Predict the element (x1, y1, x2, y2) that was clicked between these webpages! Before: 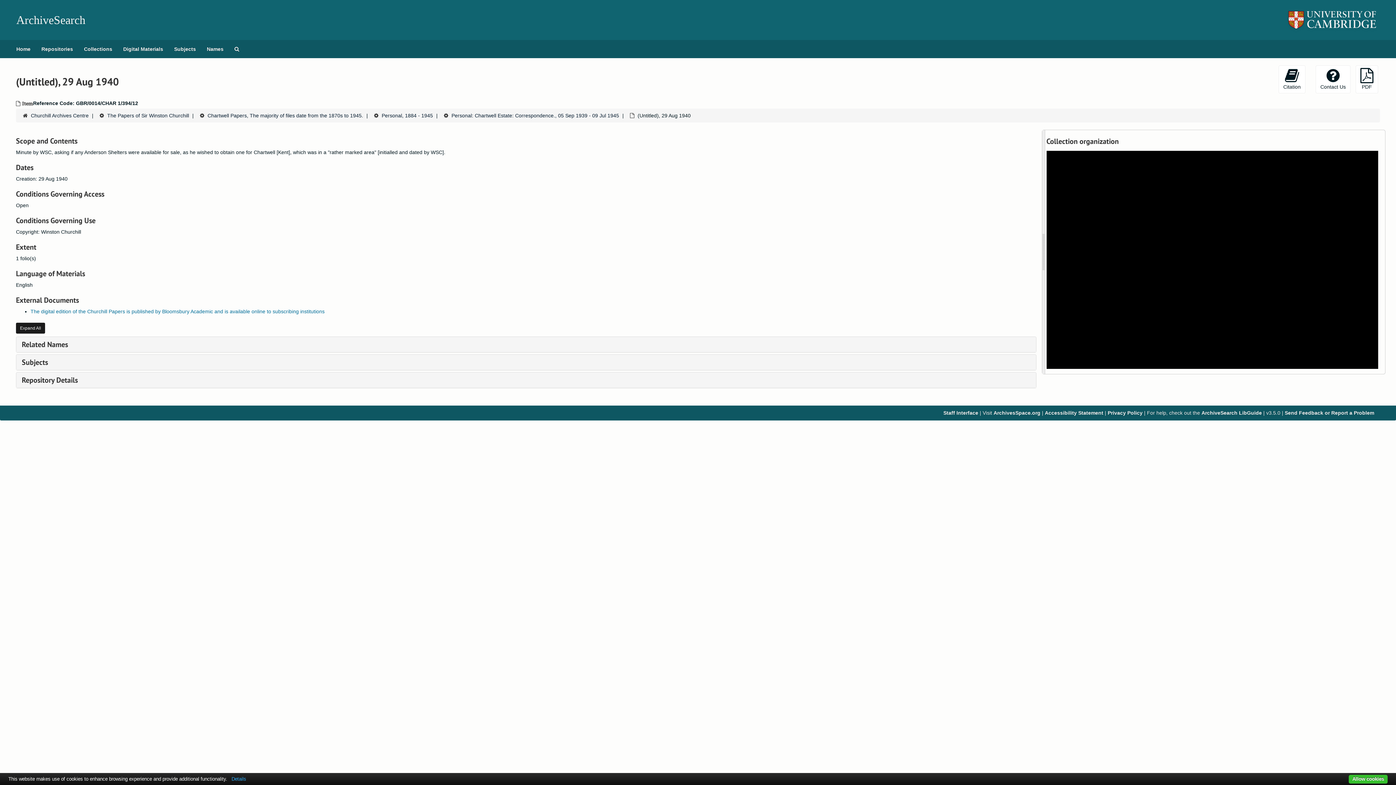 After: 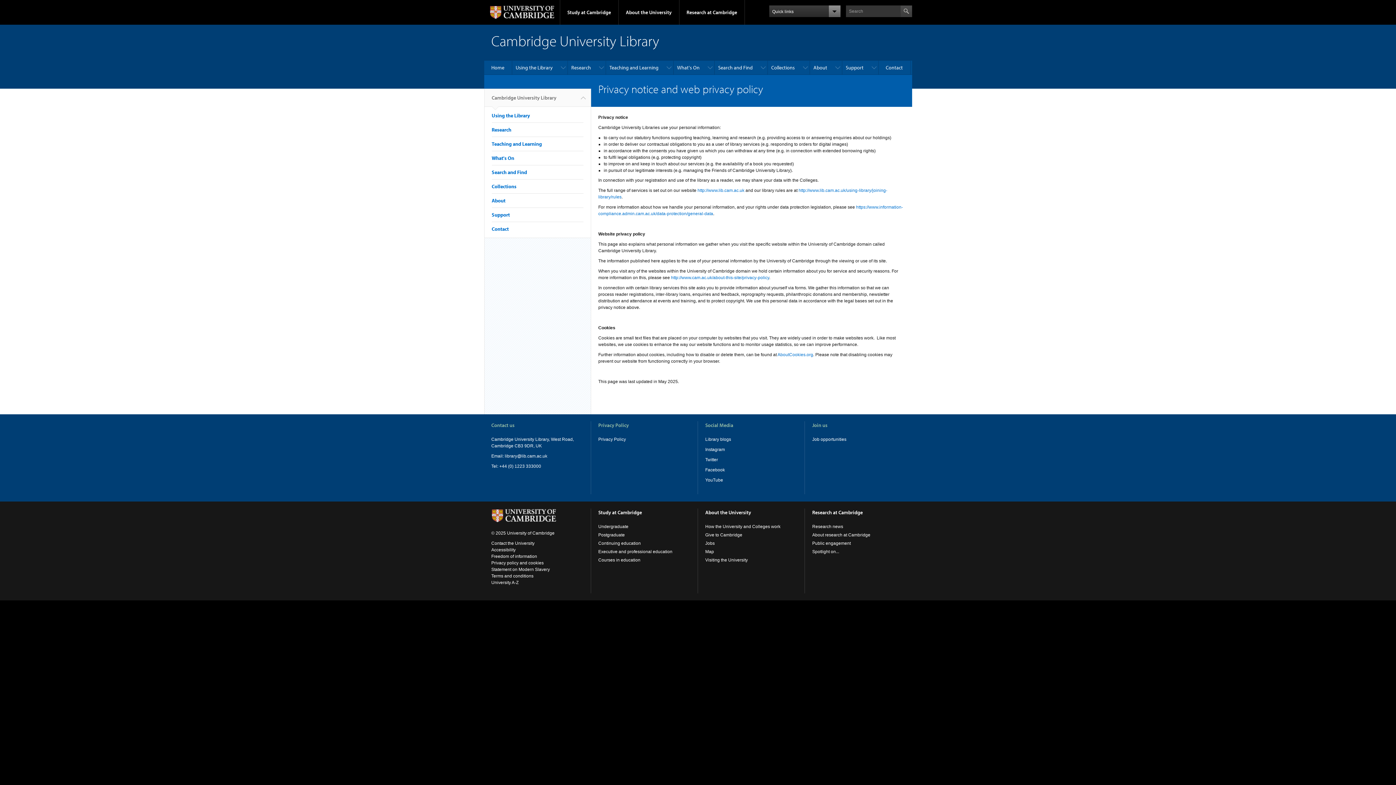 Action: label: Privacy Policy bbox: (1108, 410, 1142, 416)